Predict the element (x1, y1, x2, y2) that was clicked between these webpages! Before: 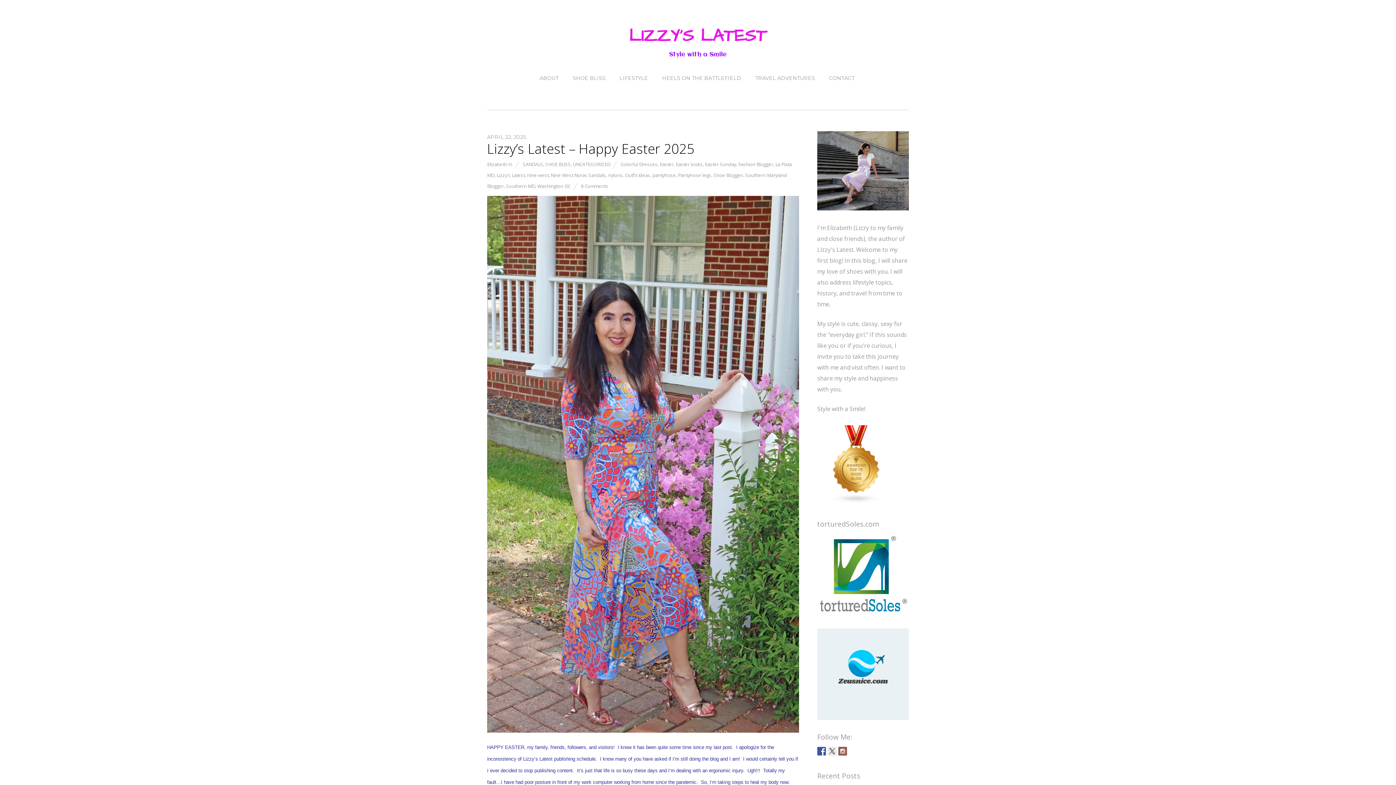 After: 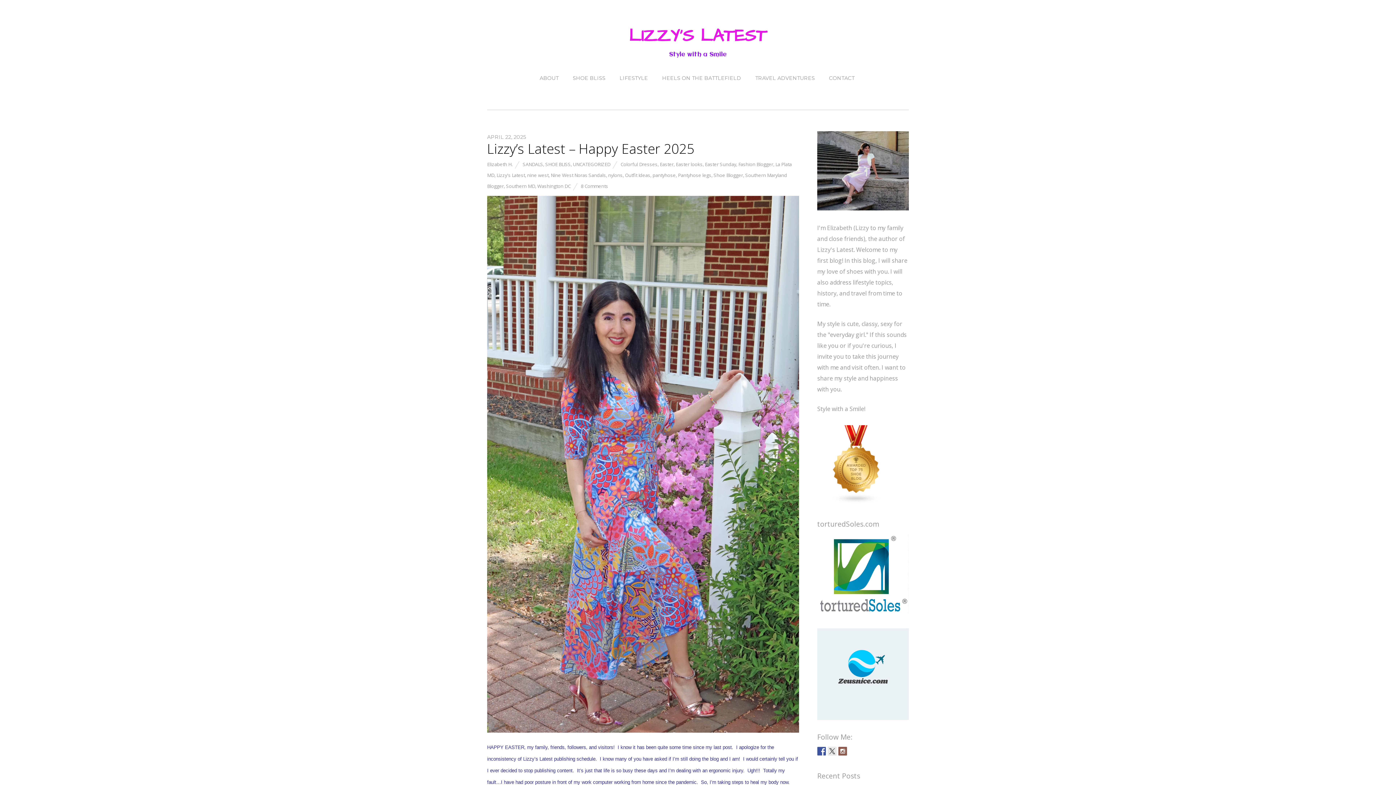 Action: label: LIZZY'S LATEST bbox: (629, 24, 767, 48)